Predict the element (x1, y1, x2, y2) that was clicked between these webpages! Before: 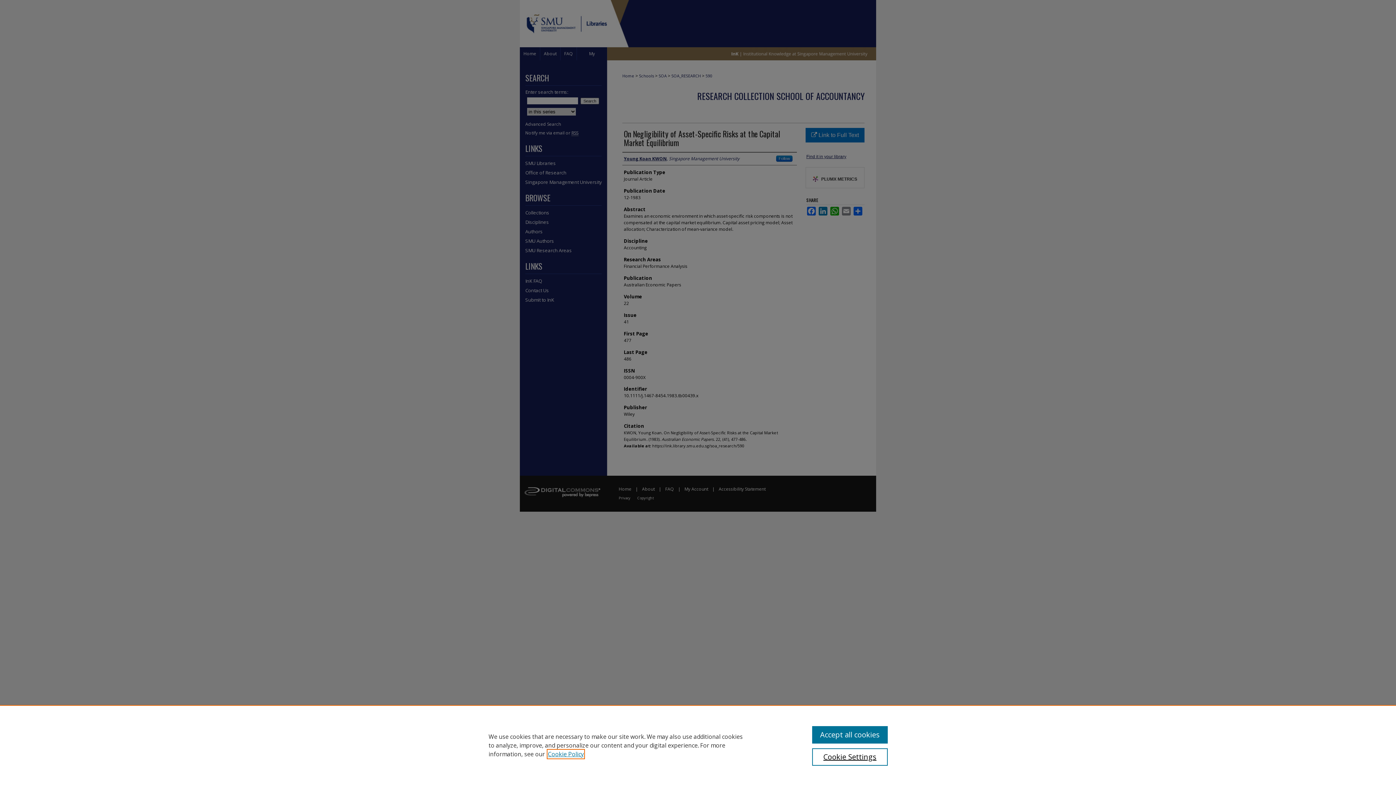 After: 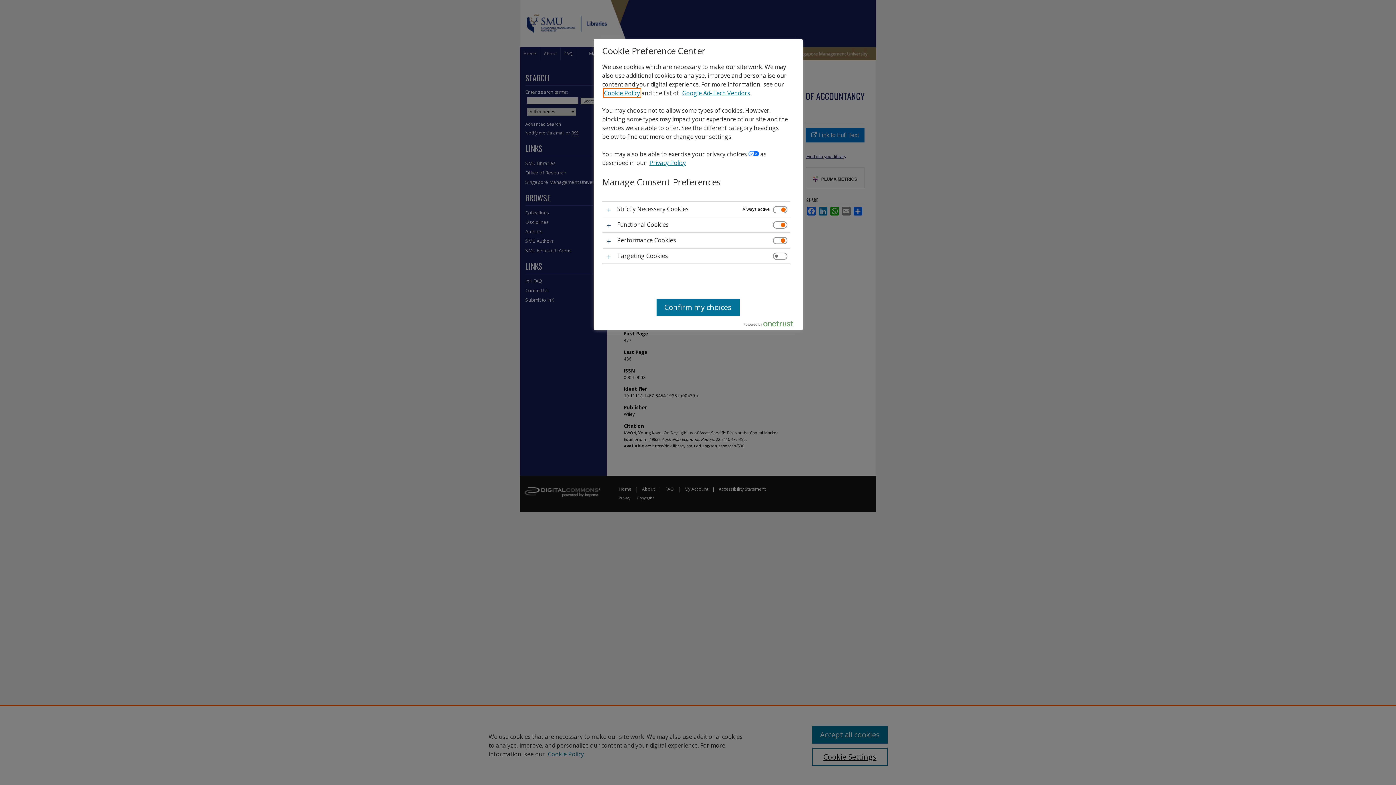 Action: label: Cookie Settings bbox: (812, 748, 887, 766)